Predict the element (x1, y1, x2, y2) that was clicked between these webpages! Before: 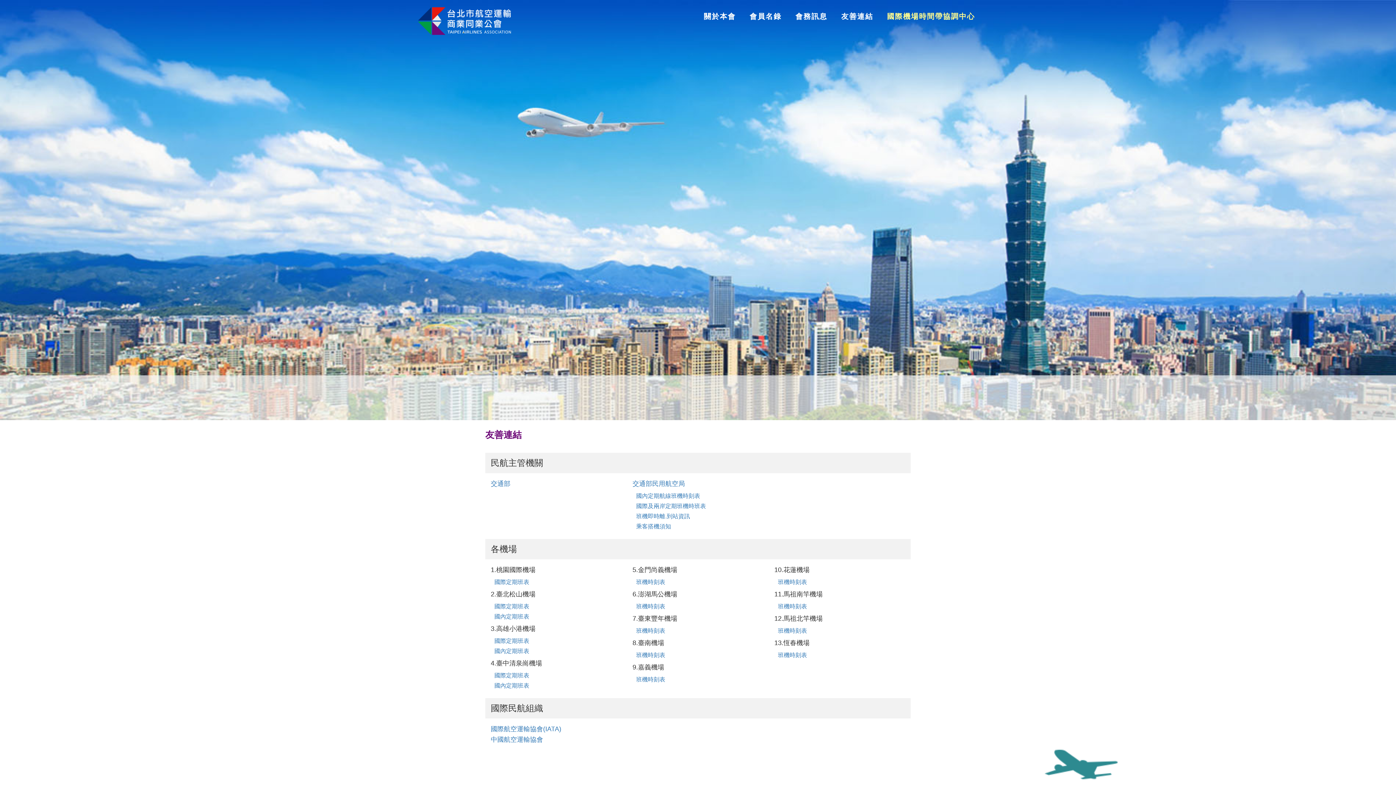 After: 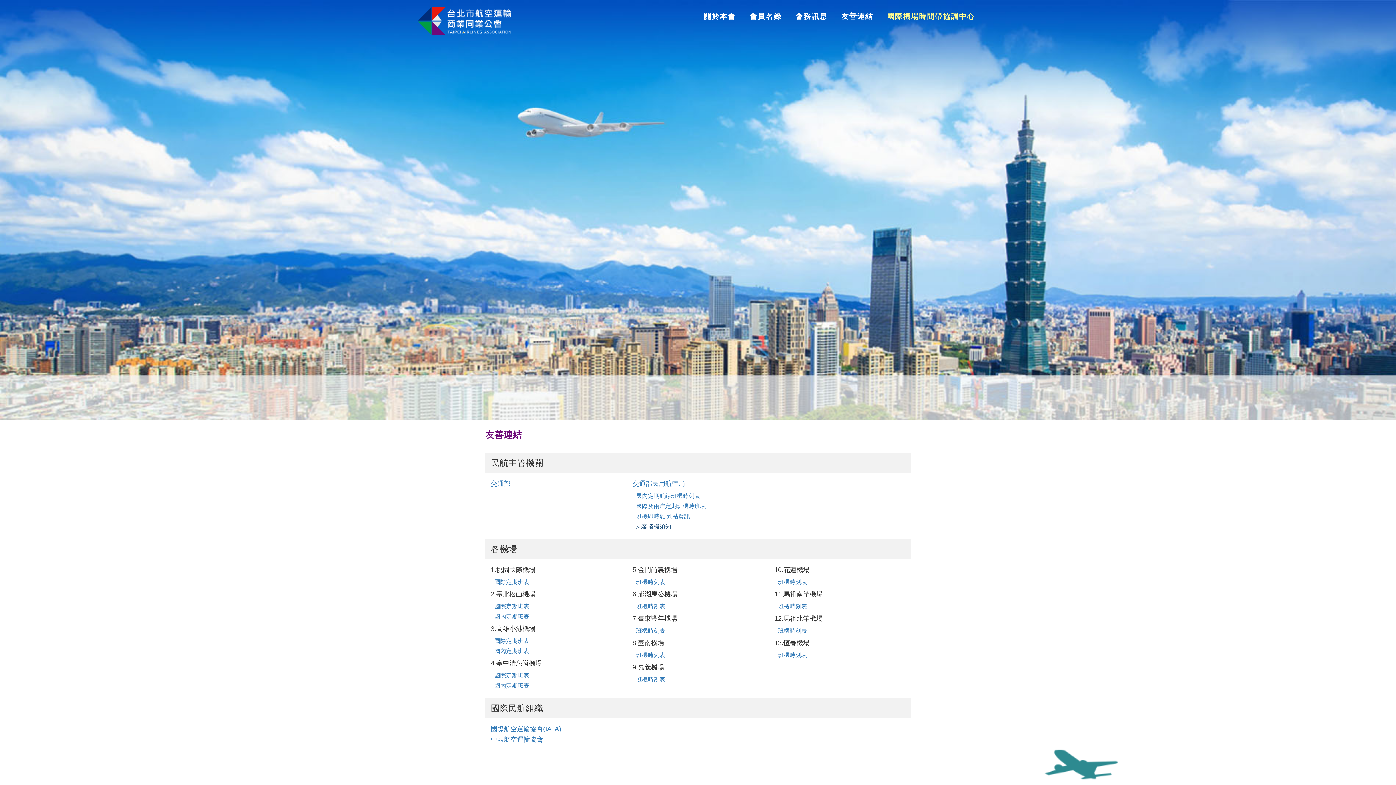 Action: label: 乘客搭機須知 bbox: (632, 523, 671, 529)